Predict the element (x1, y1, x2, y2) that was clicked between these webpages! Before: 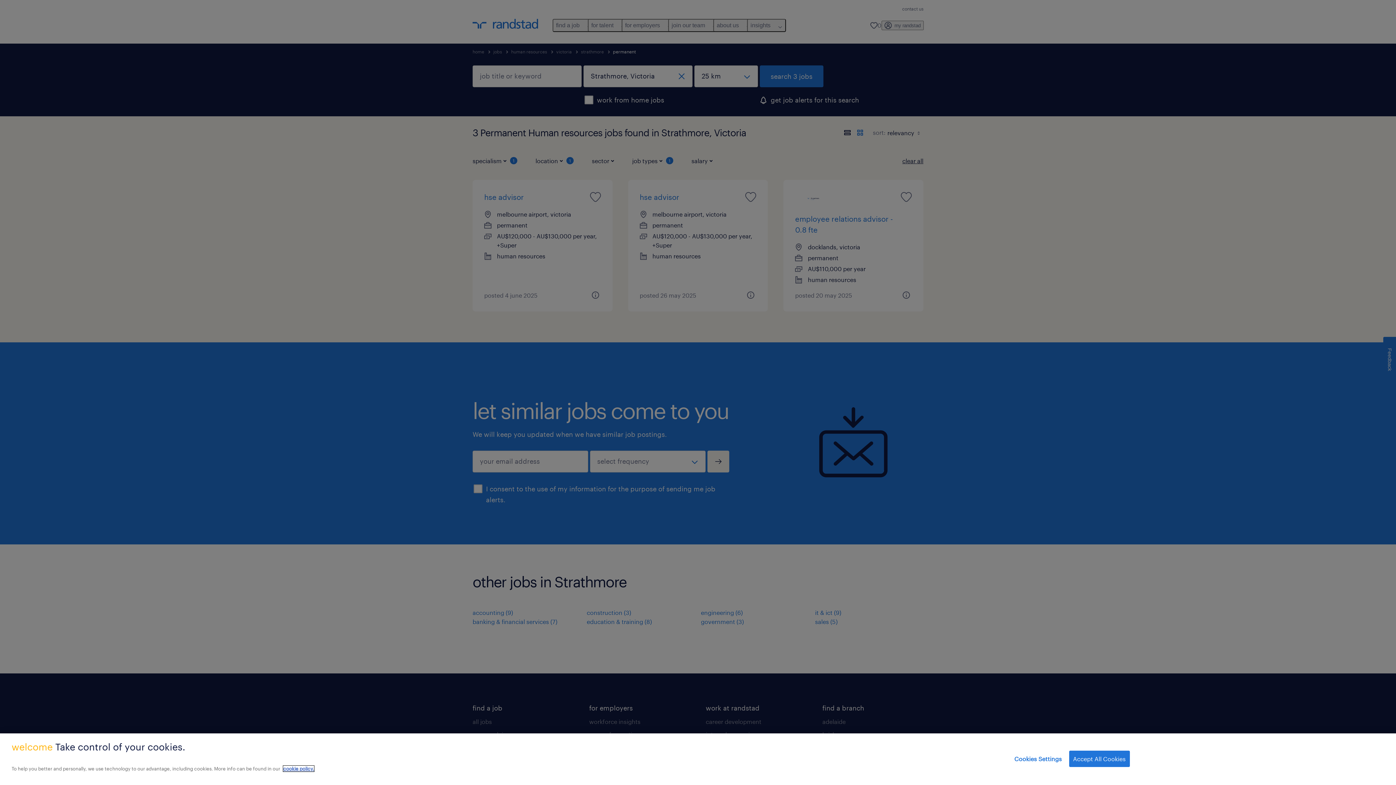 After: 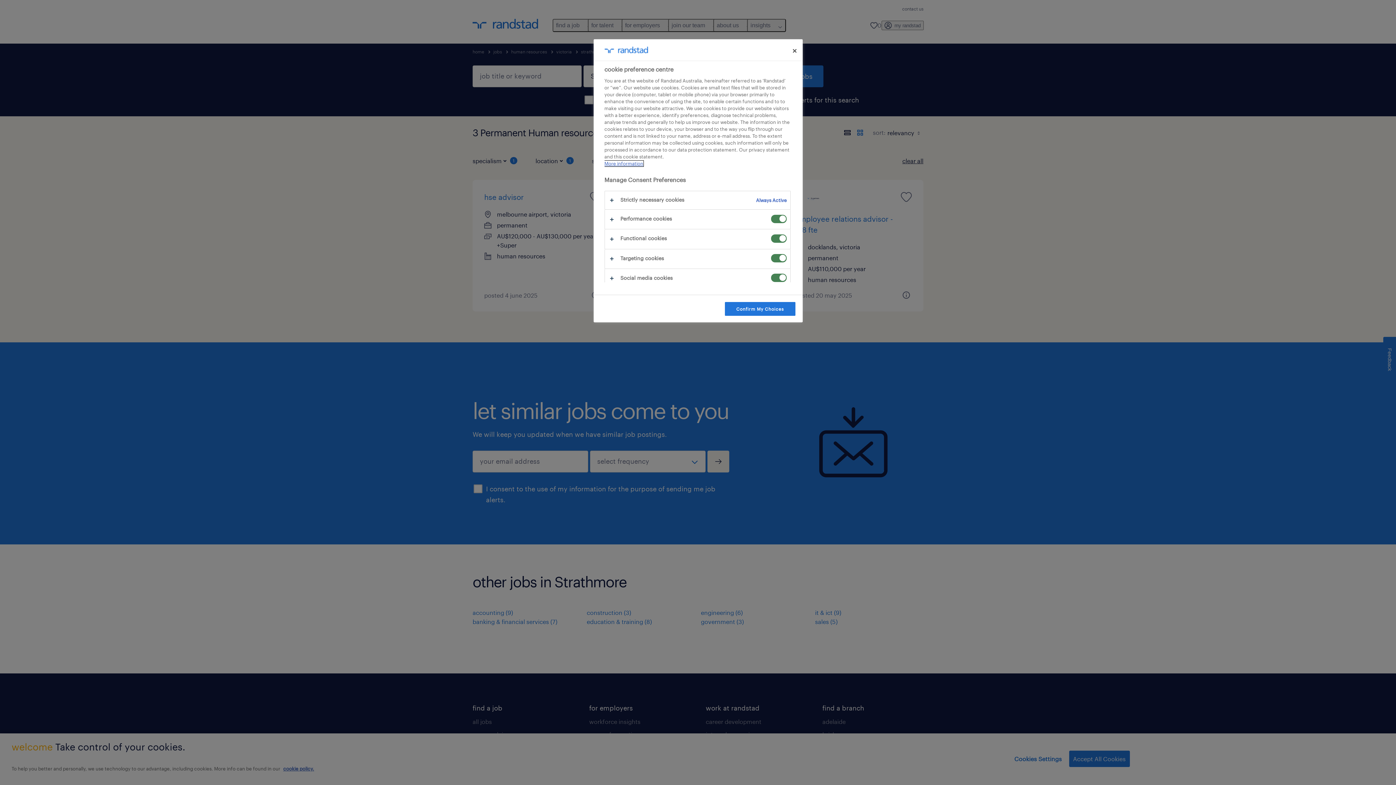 Action: bbox: (1014, 751, 1062, 767) label: Cookies Settings